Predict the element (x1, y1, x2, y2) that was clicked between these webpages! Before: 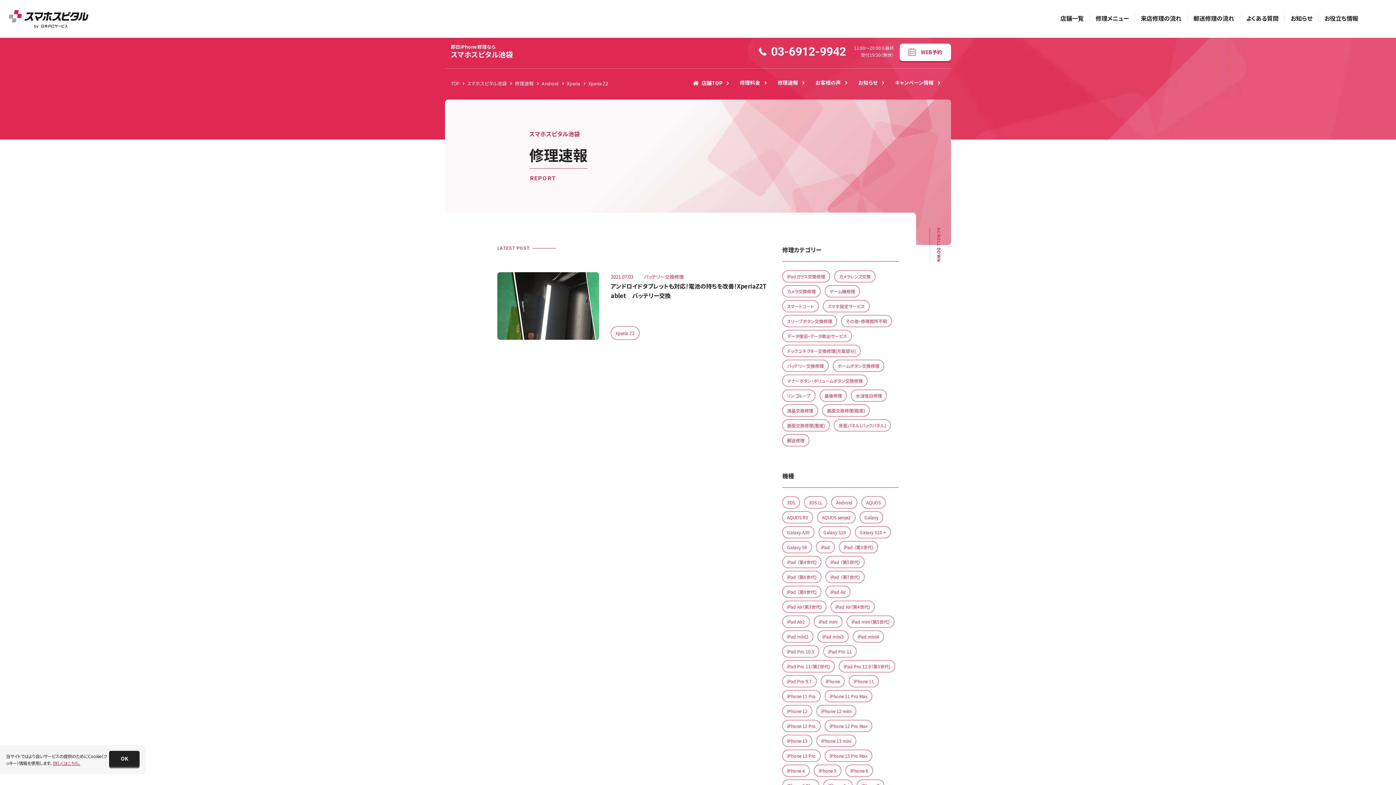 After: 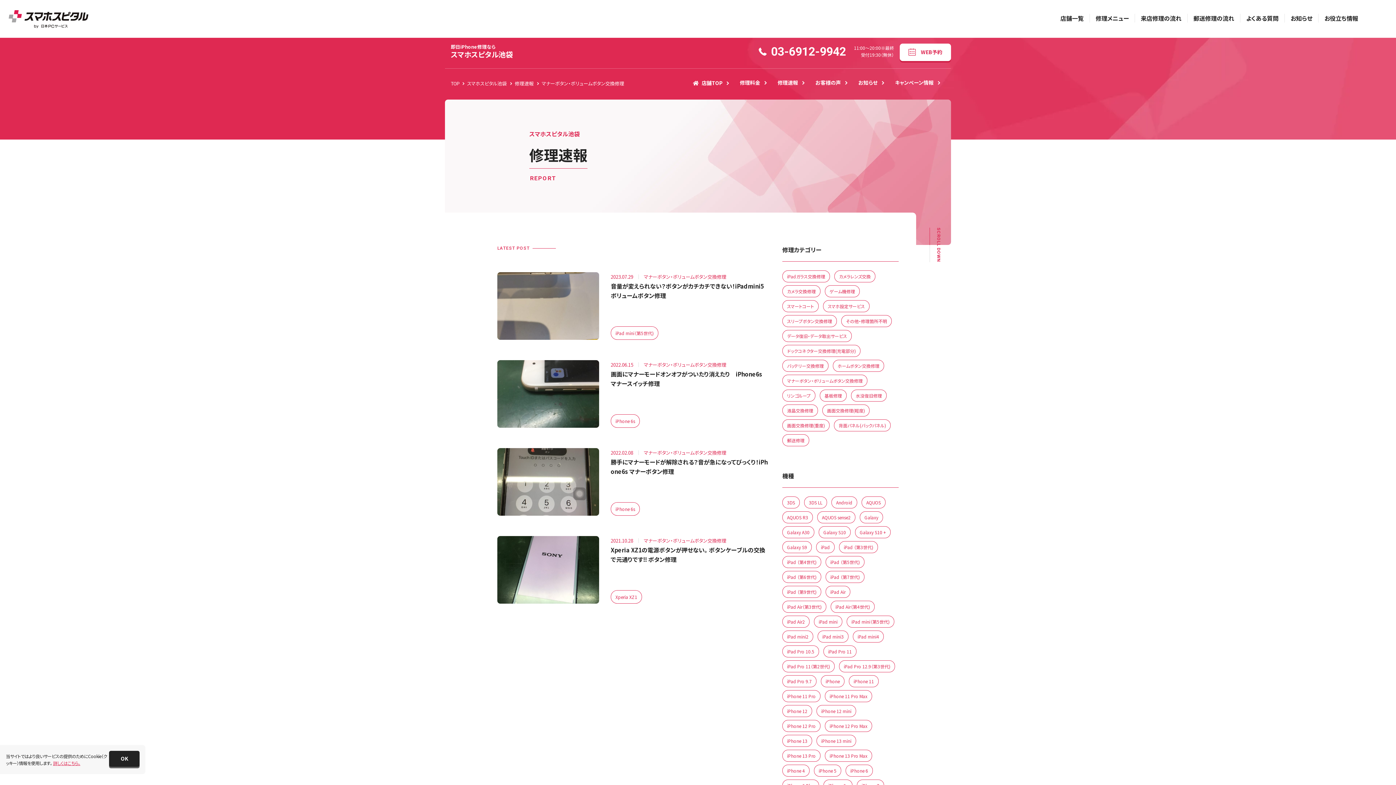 Action: label: マナーボタン・ボリュームボタン交換修理 bbox: (782, 374, 867, 386)